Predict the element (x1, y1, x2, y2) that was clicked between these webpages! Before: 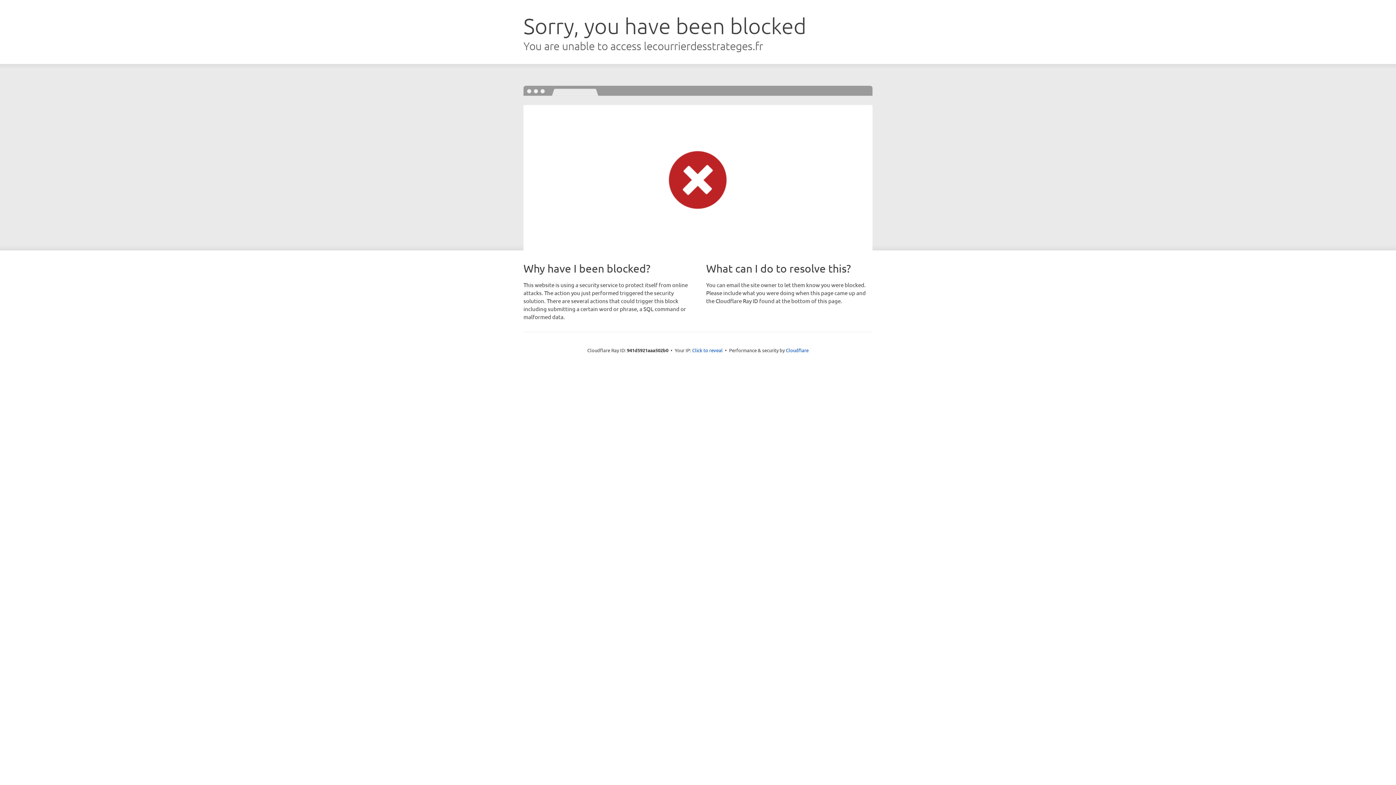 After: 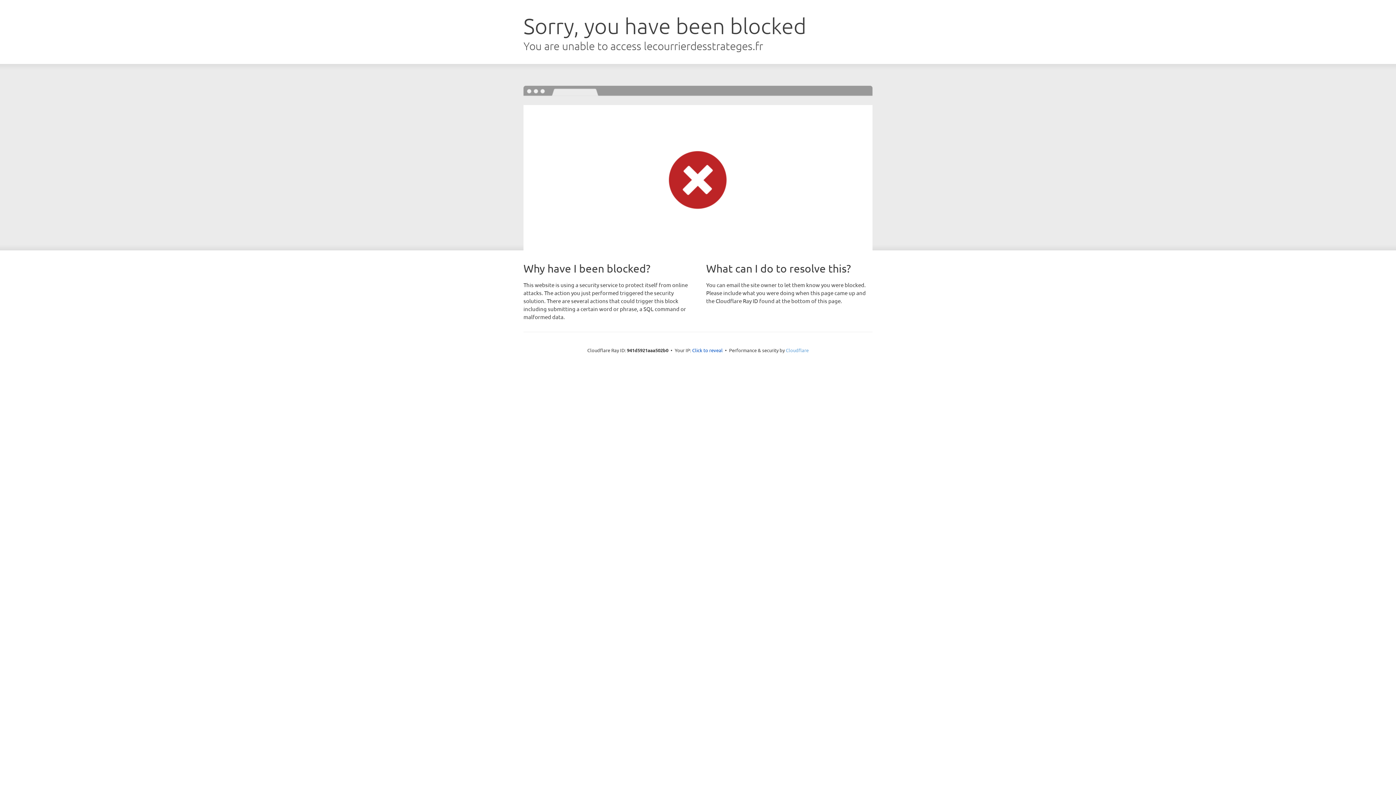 Action: label: Cloudflare bbox: (786, 347, 808, 353)